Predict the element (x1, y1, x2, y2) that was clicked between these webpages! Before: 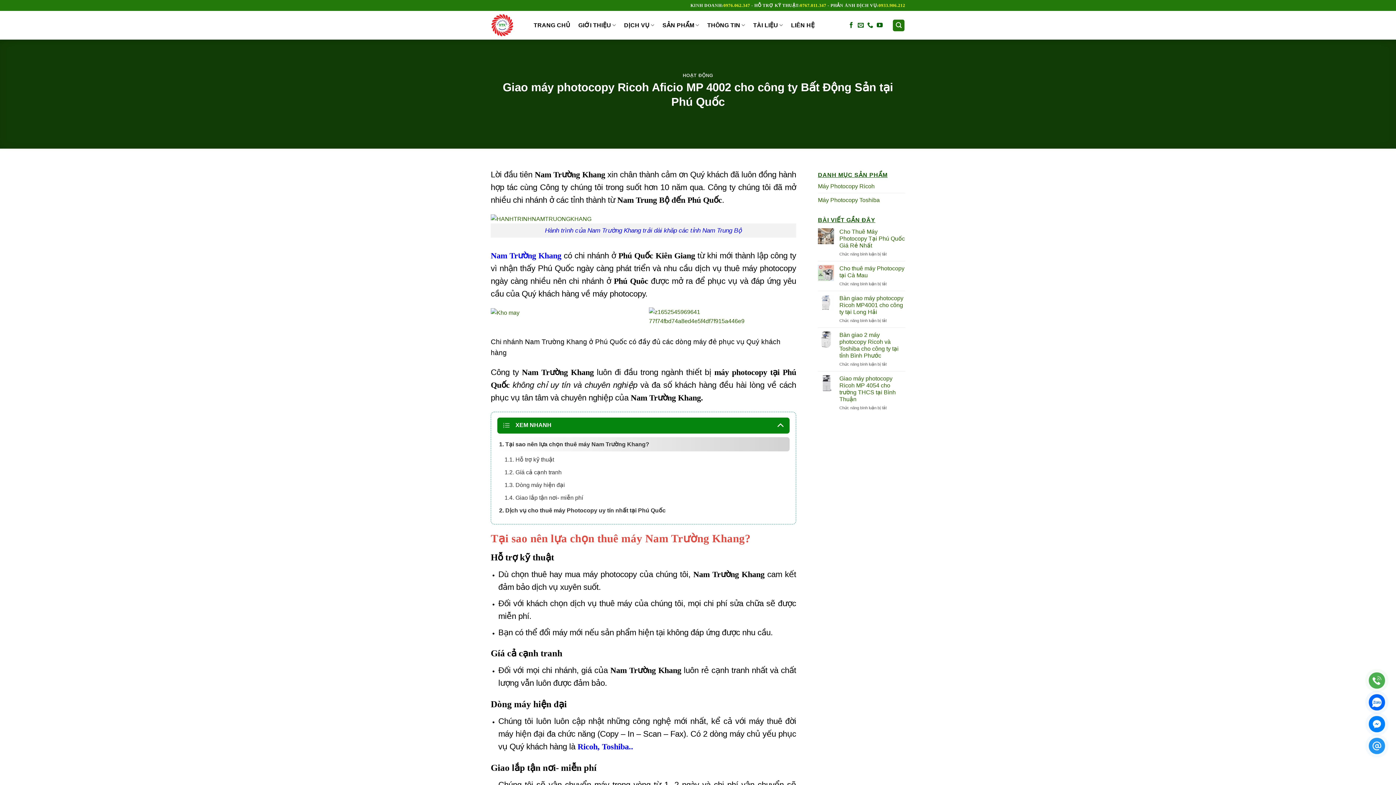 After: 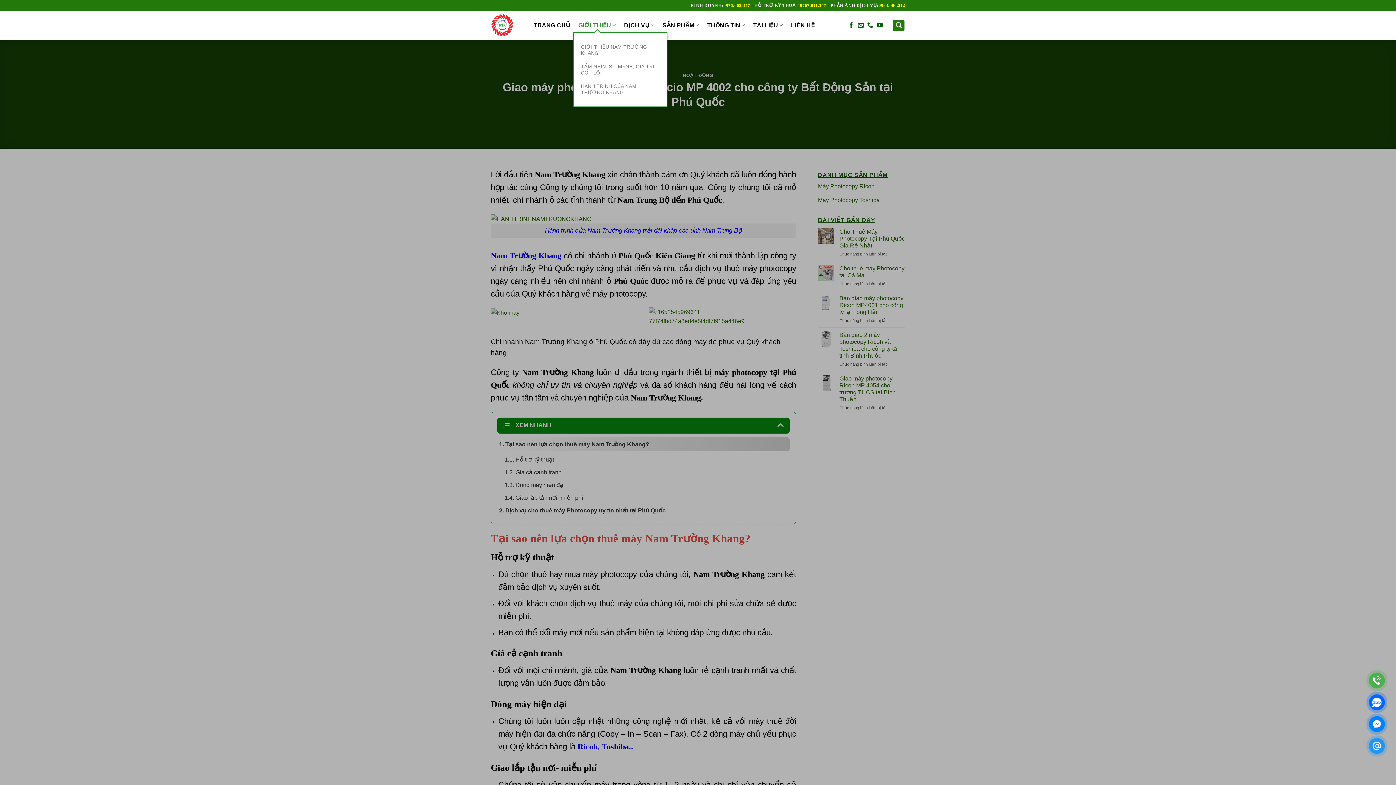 Action: label: GIỚI THIỆU bbox: (578, 18, 616, 32)